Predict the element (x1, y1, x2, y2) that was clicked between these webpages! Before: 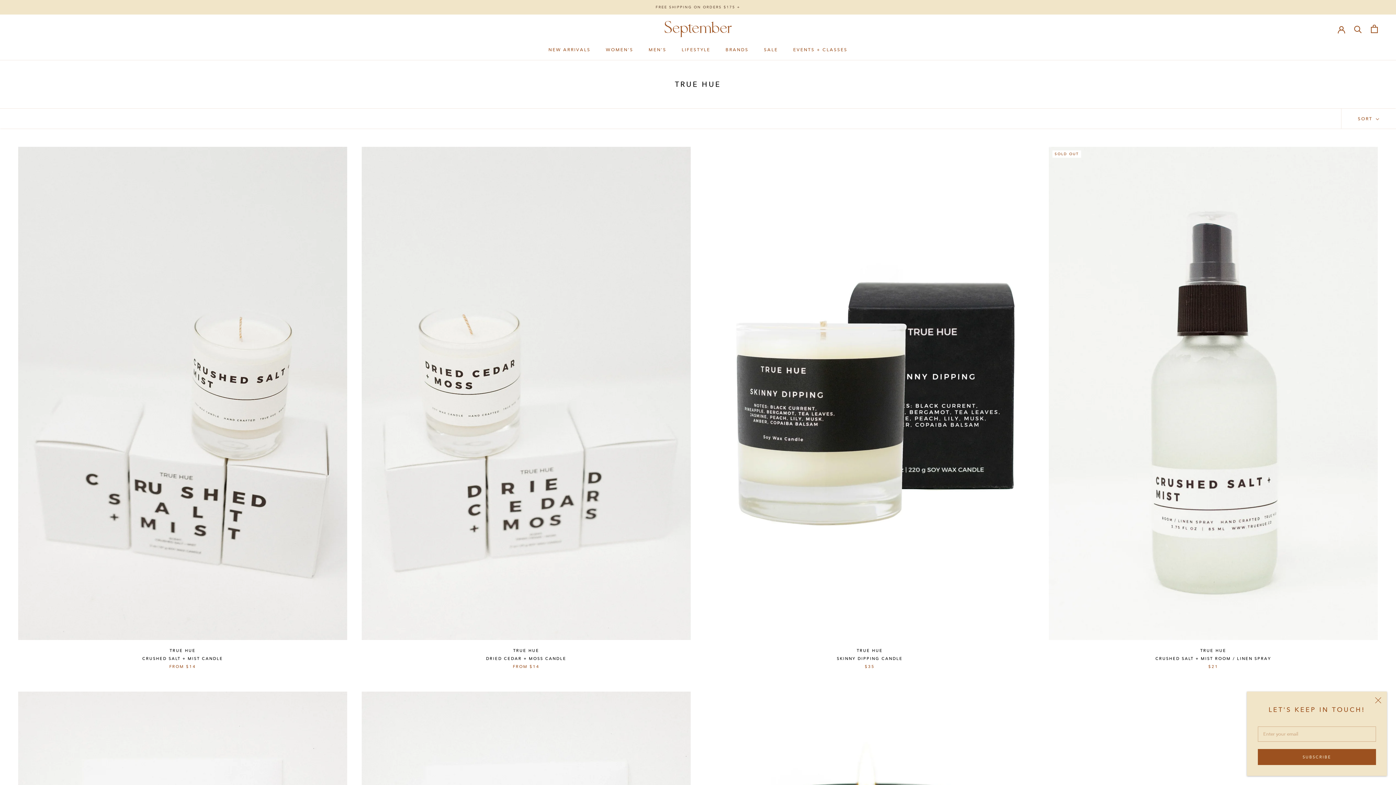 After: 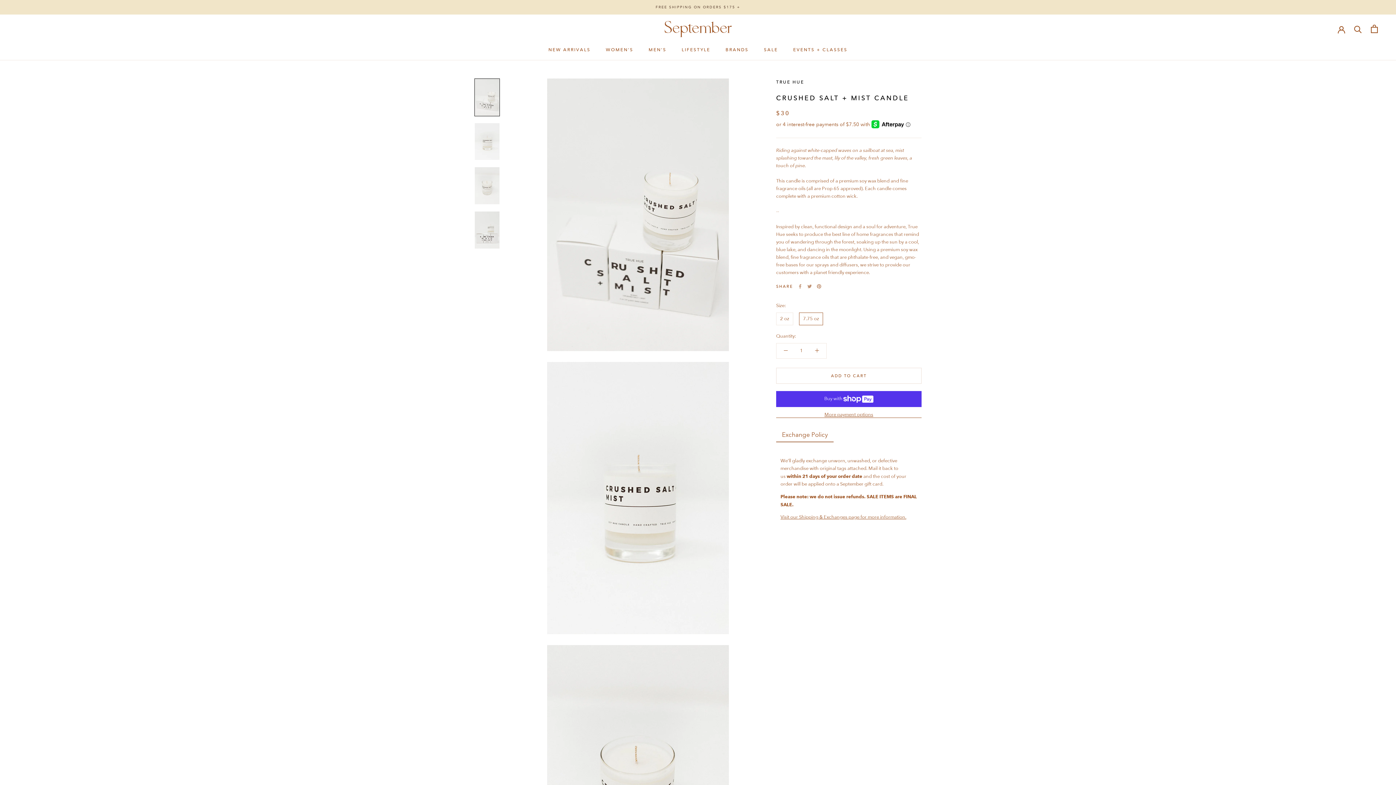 Action: label: CRUSHED SALT + MIST CANDLE bbox: (142, 656, 223, 661)